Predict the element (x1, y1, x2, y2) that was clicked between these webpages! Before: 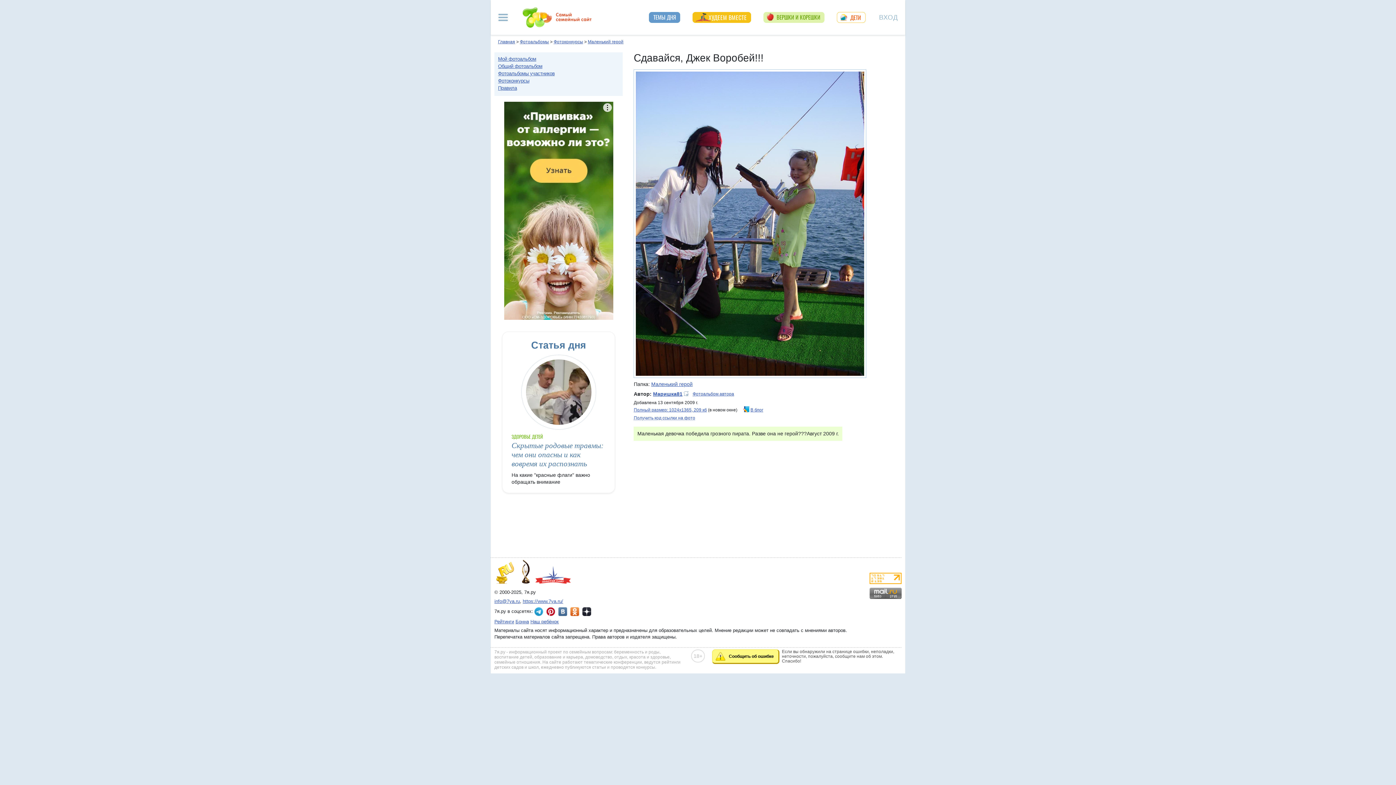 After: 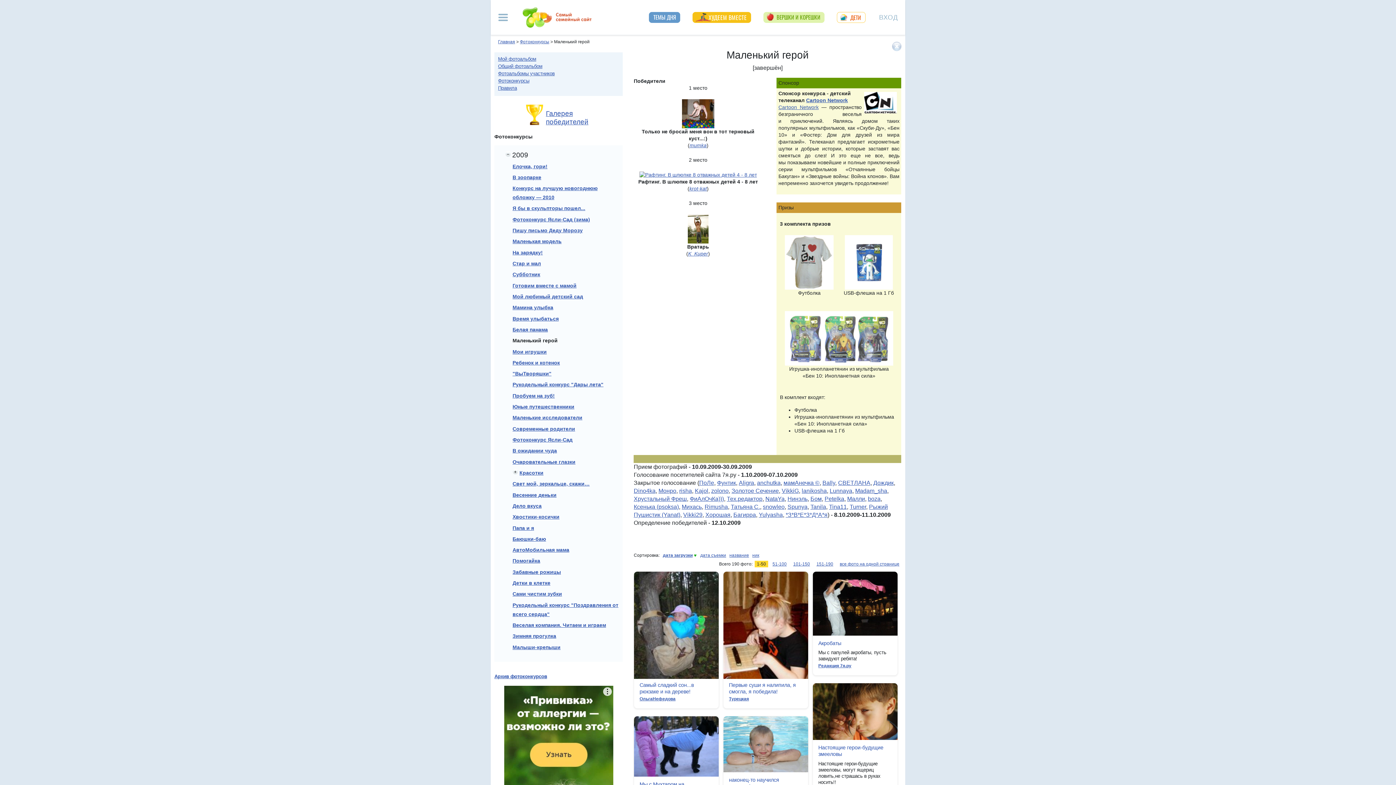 Action: bbox: (651, 381, 692, 387) label: Маленький герой